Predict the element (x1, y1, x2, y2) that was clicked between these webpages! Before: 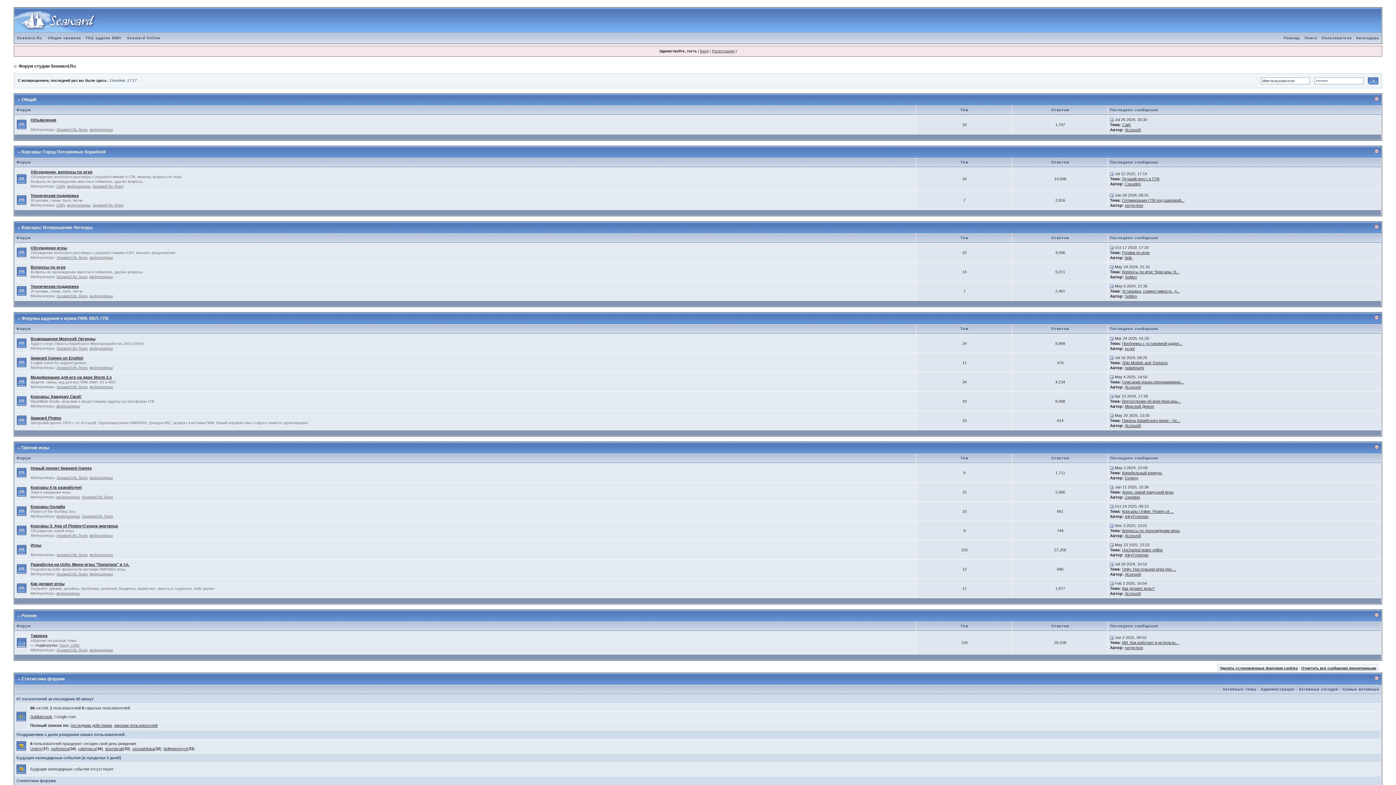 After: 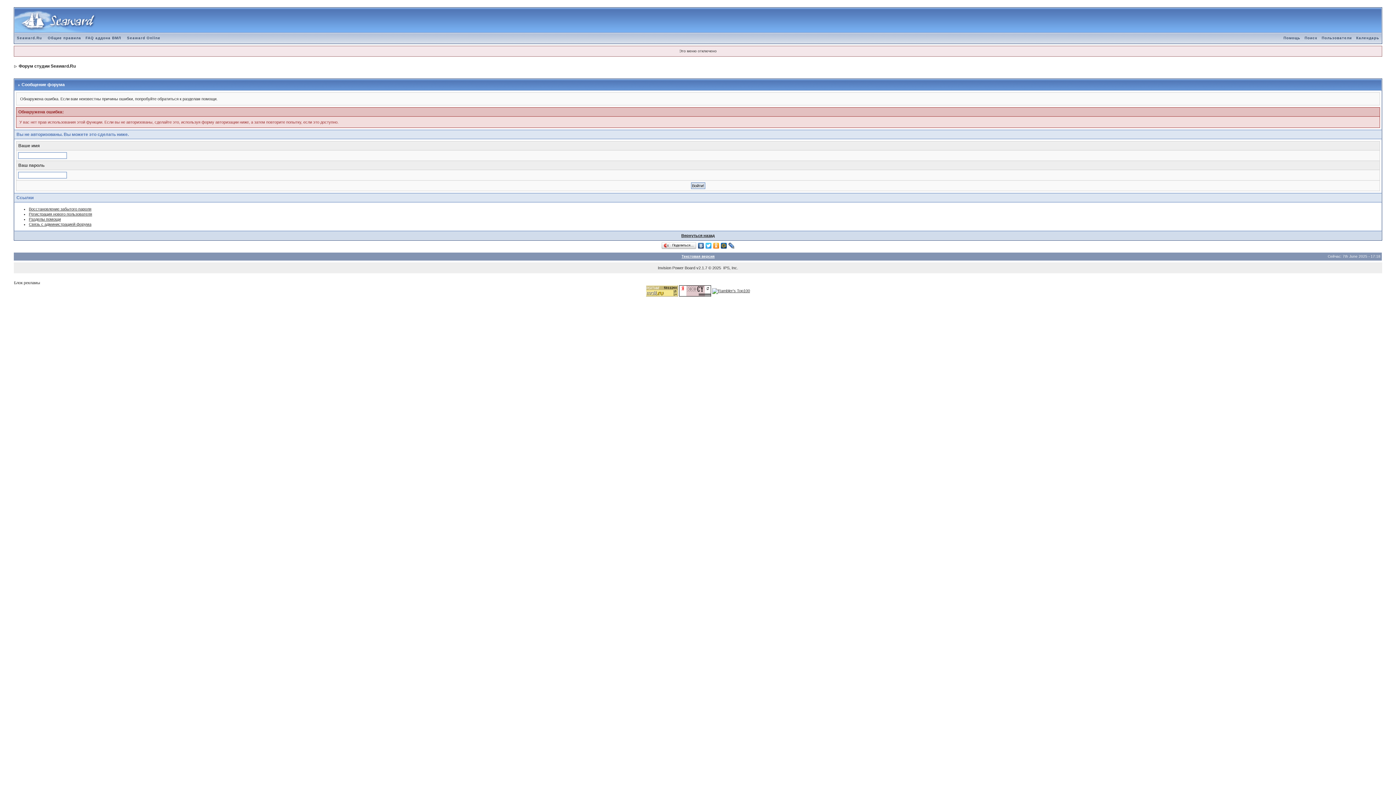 Action: bbox: (56, 127, 87, 131) label: Seaward.Ru Team